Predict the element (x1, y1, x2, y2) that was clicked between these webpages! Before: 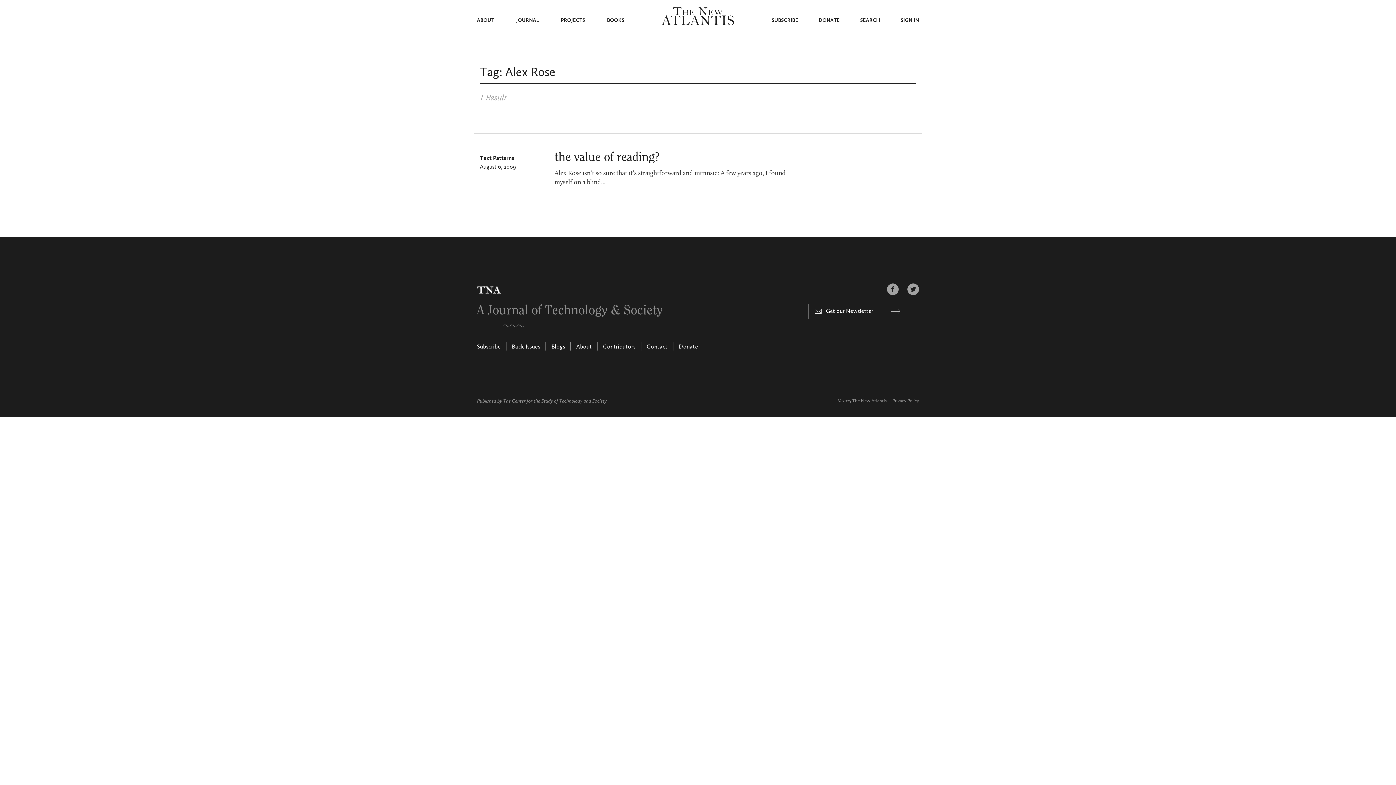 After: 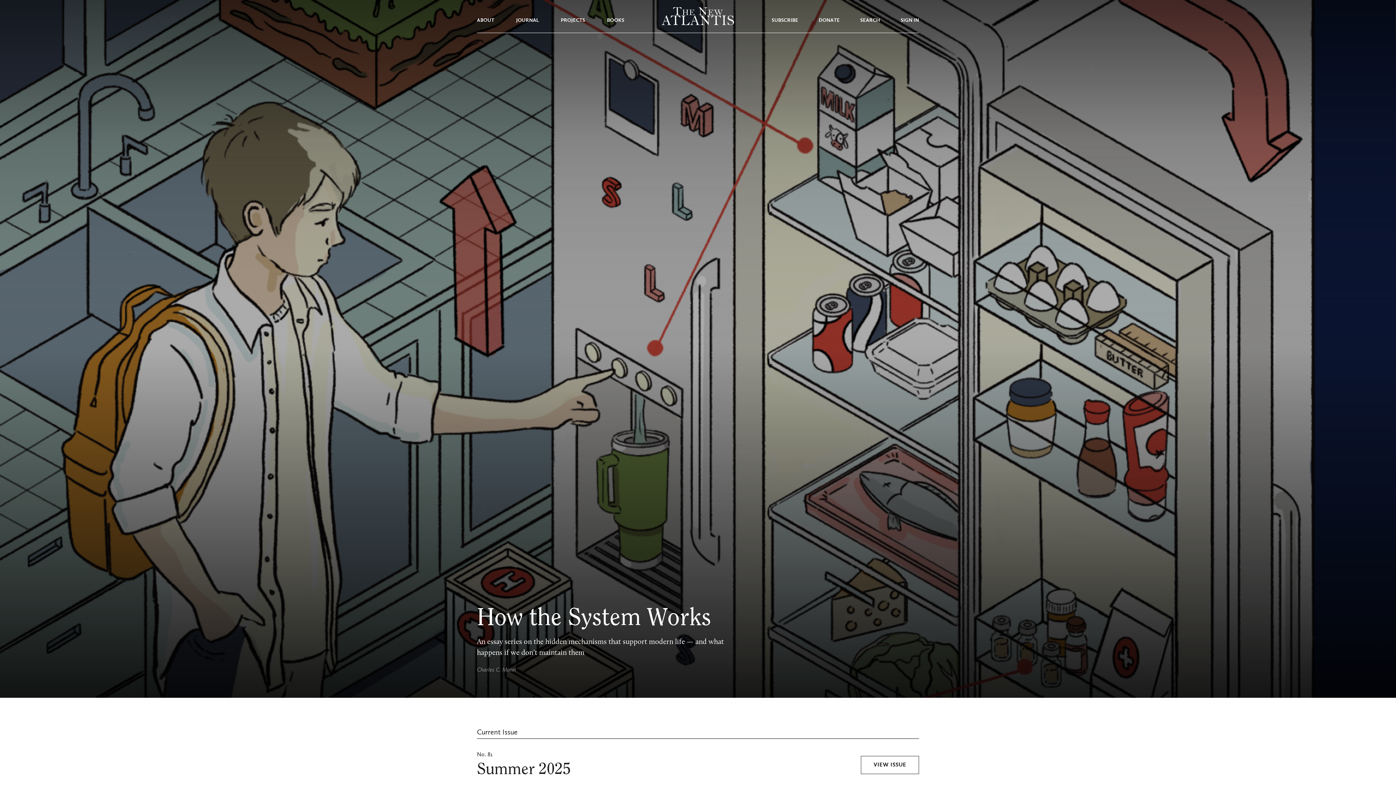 Action: bbox: (852, 398, 886, 403) label: The New Atlantis